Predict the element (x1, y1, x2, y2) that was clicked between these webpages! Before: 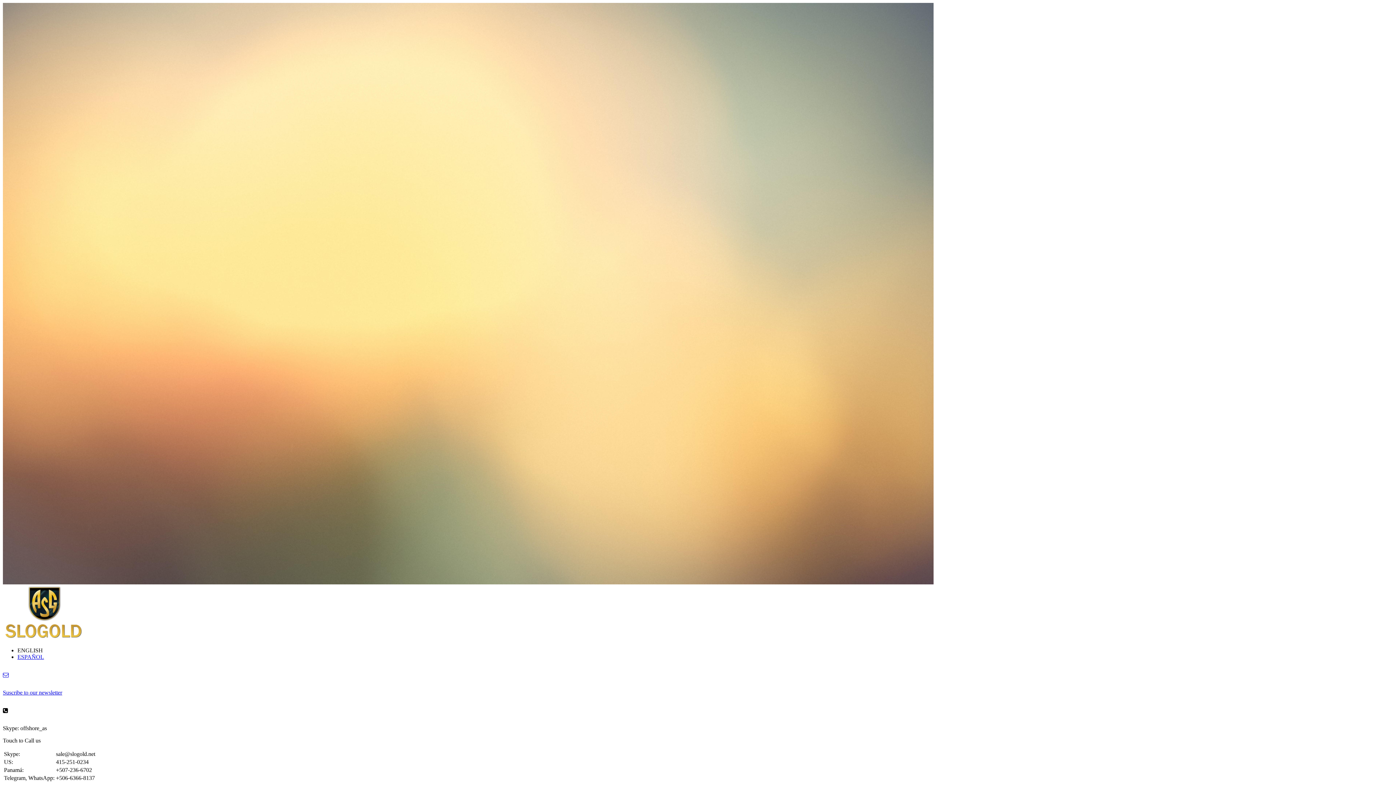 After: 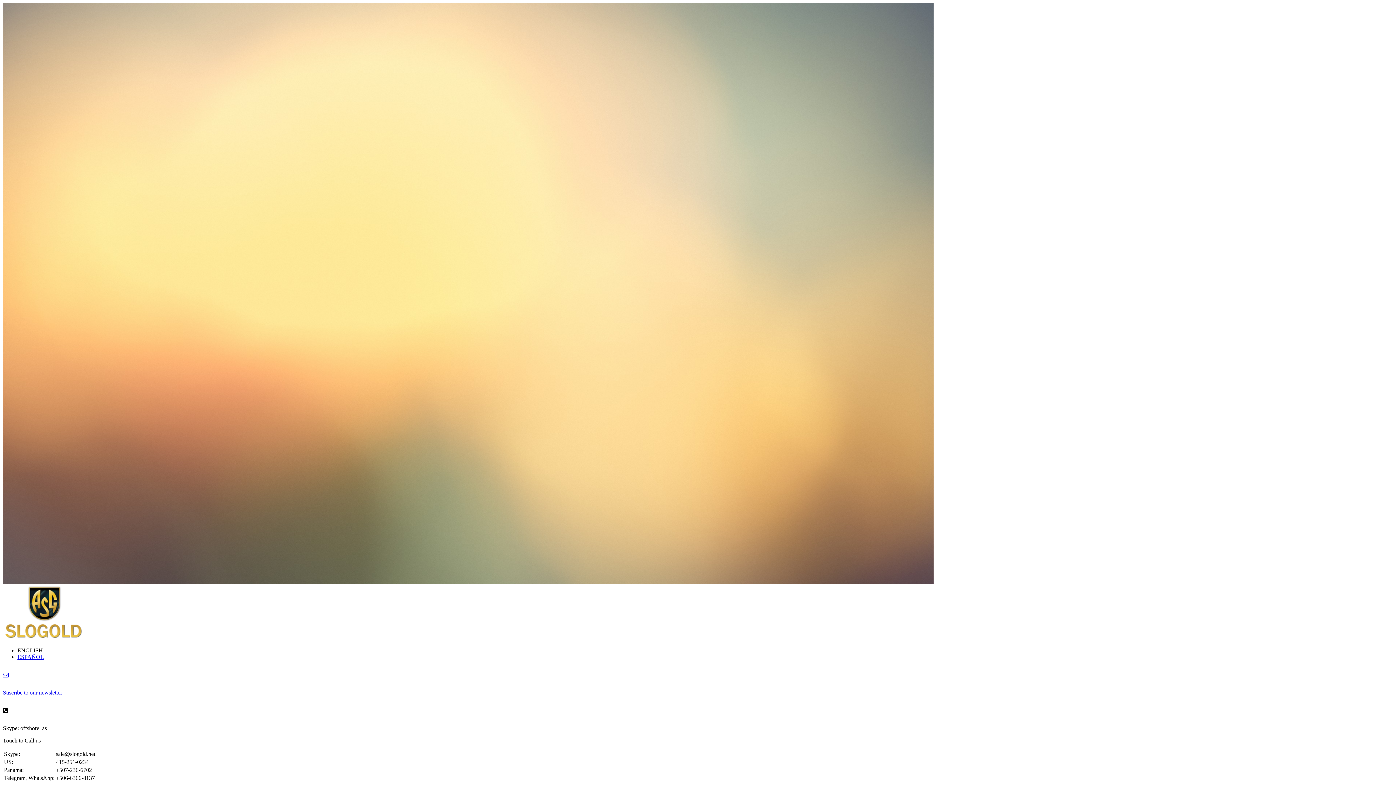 Action: bbox: (2, 635, 85, 641)